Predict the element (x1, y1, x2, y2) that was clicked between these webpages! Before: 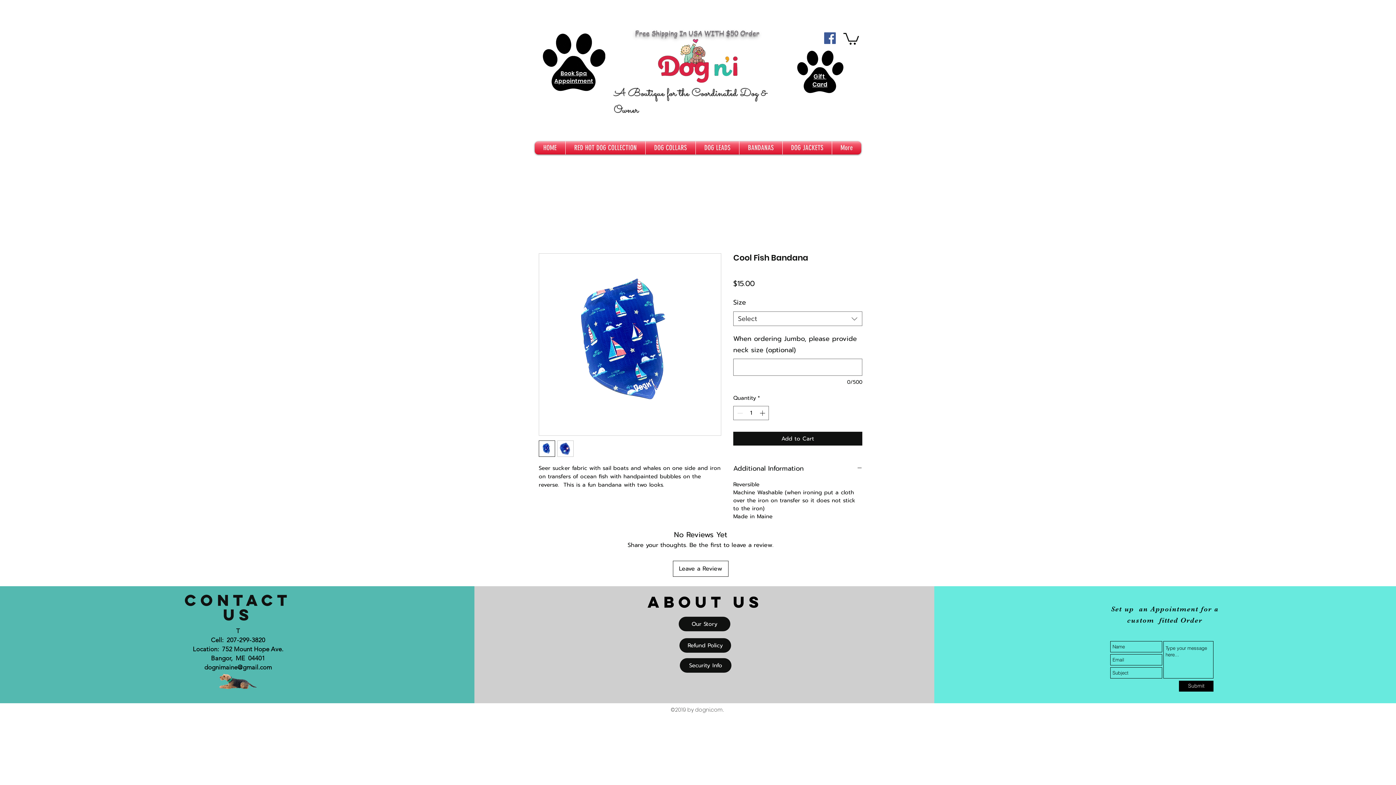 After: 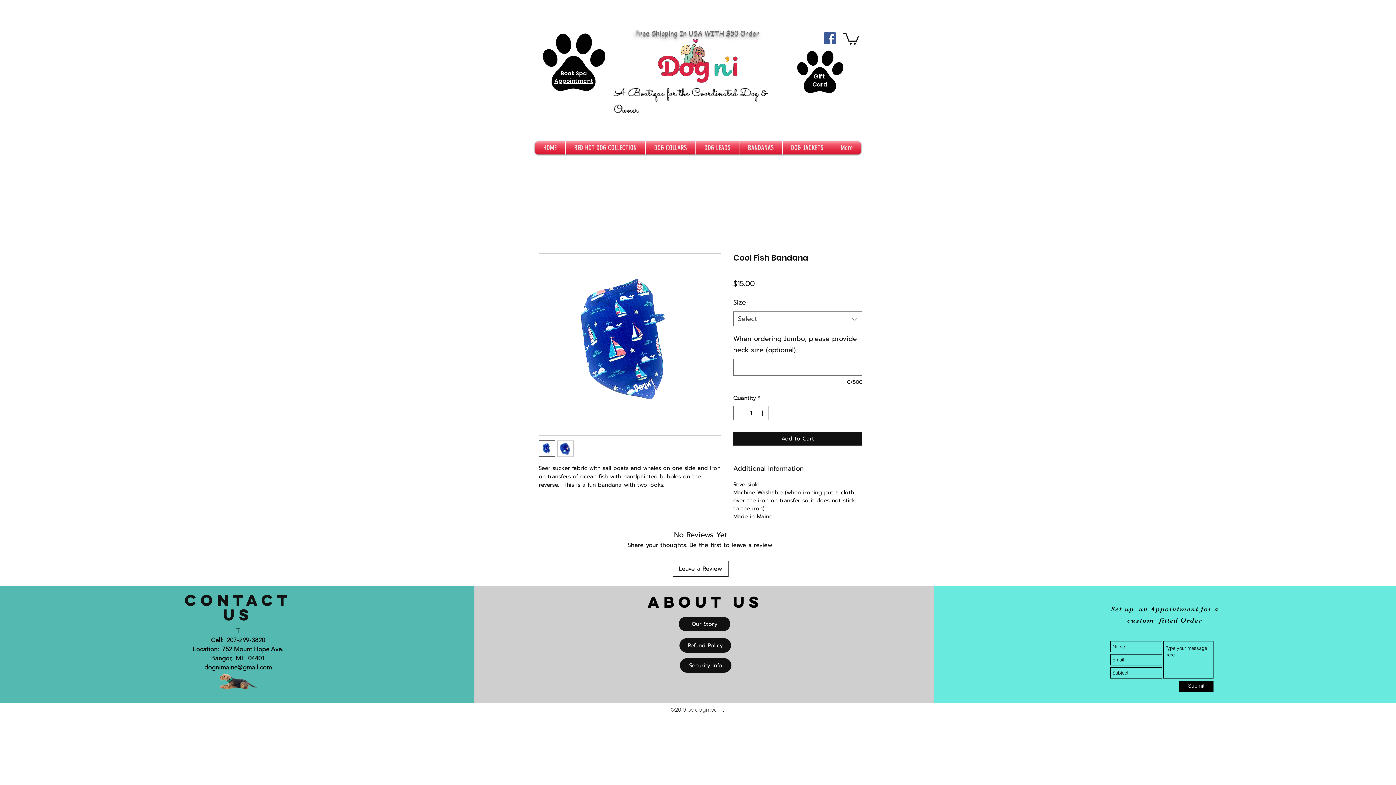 Action: bbox: (557, 440, 573, 457)